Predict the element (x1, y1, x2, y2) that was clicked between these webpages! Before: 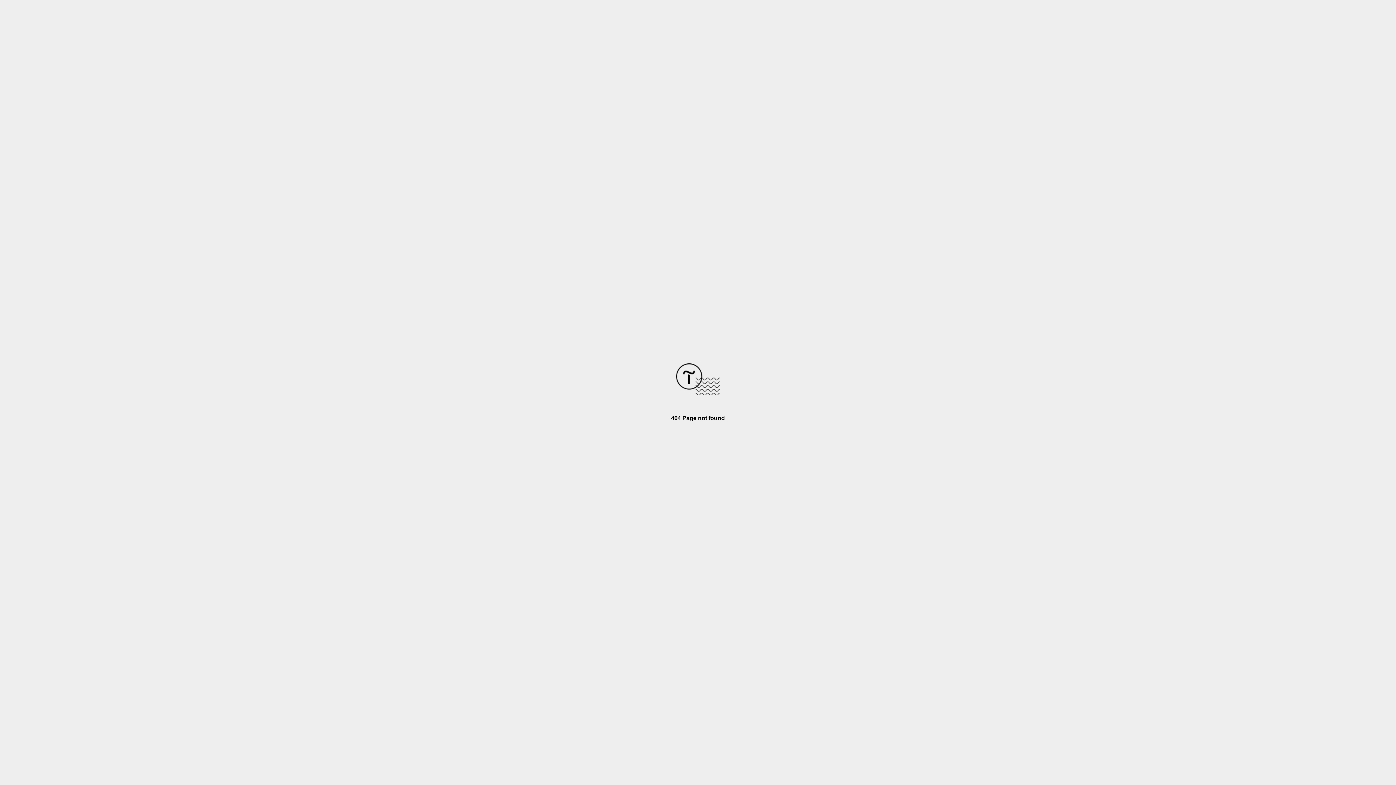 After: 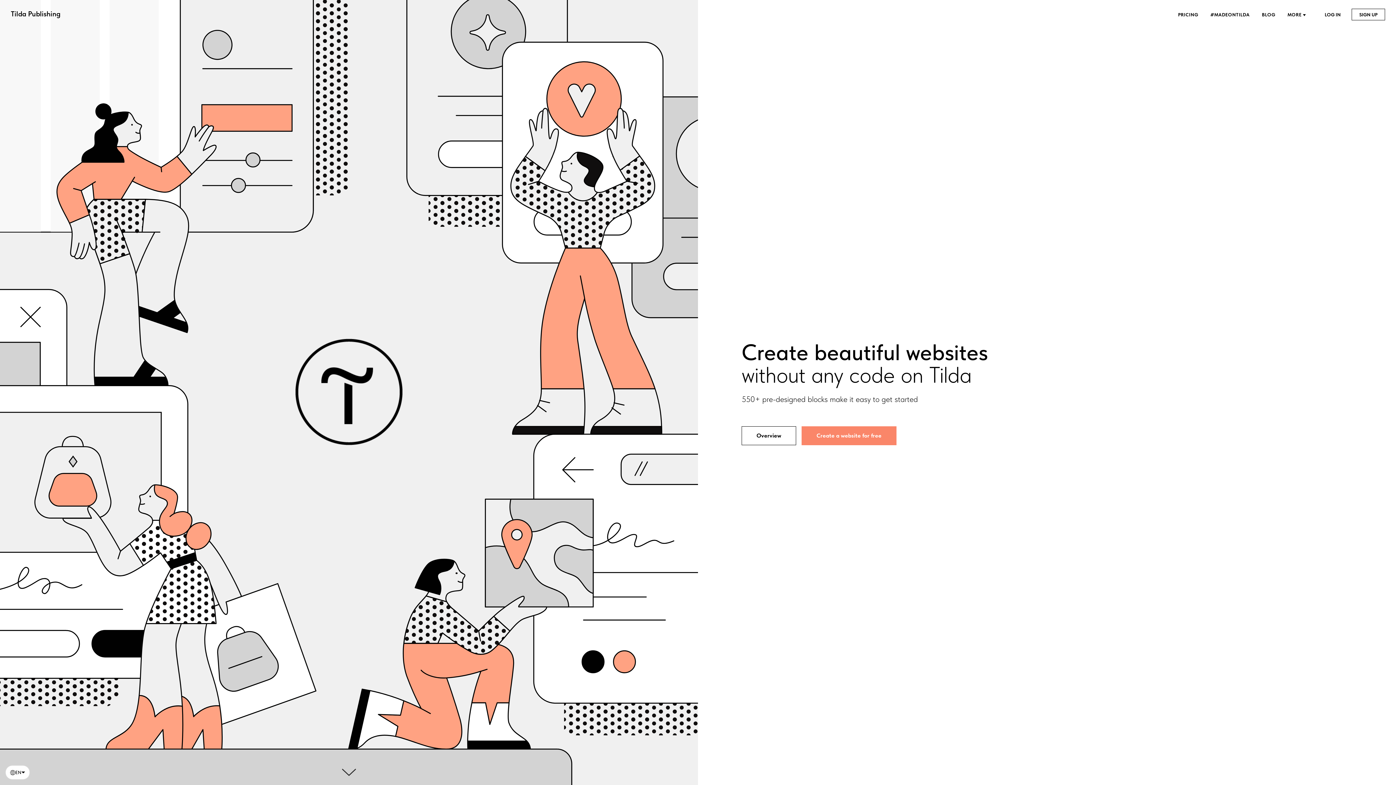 Action: bbox: (676, 390, 720, 396)